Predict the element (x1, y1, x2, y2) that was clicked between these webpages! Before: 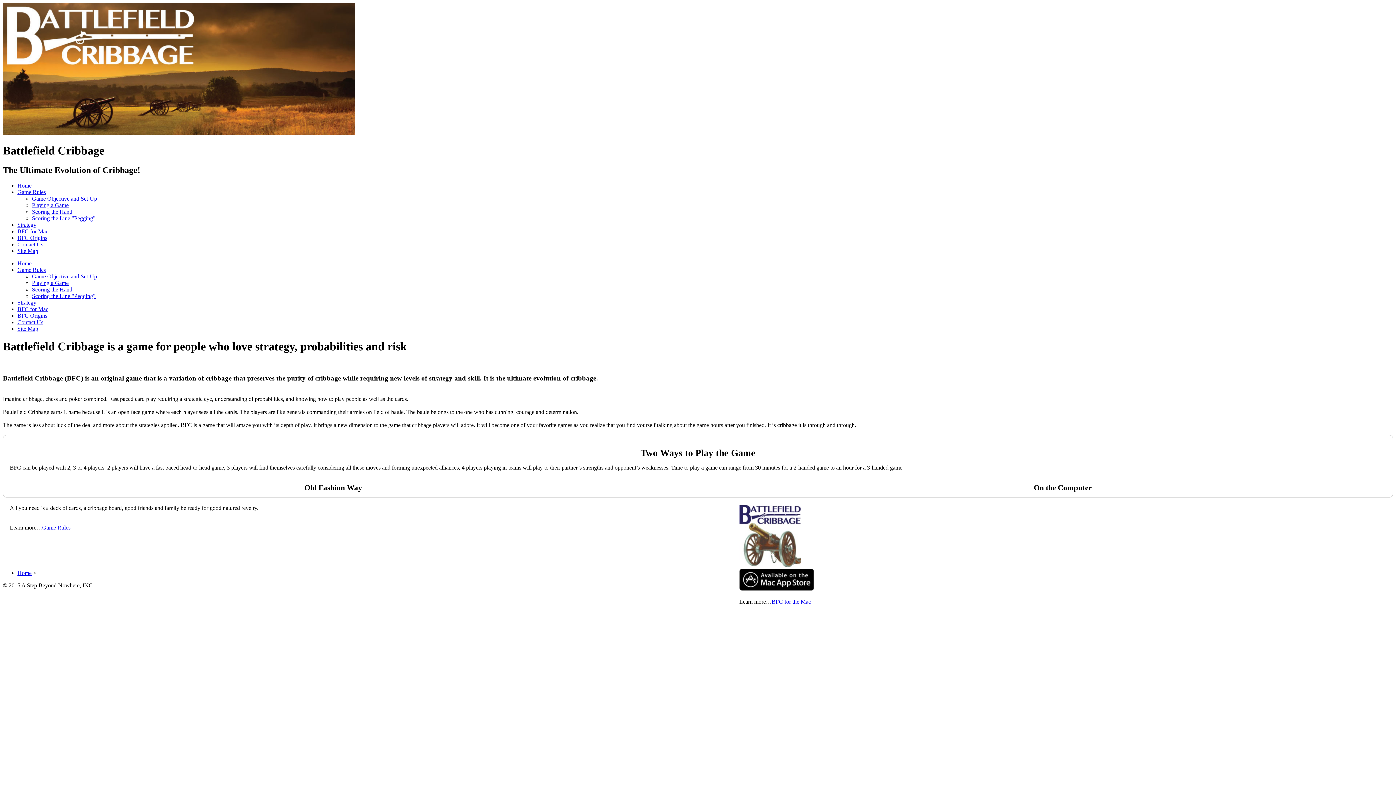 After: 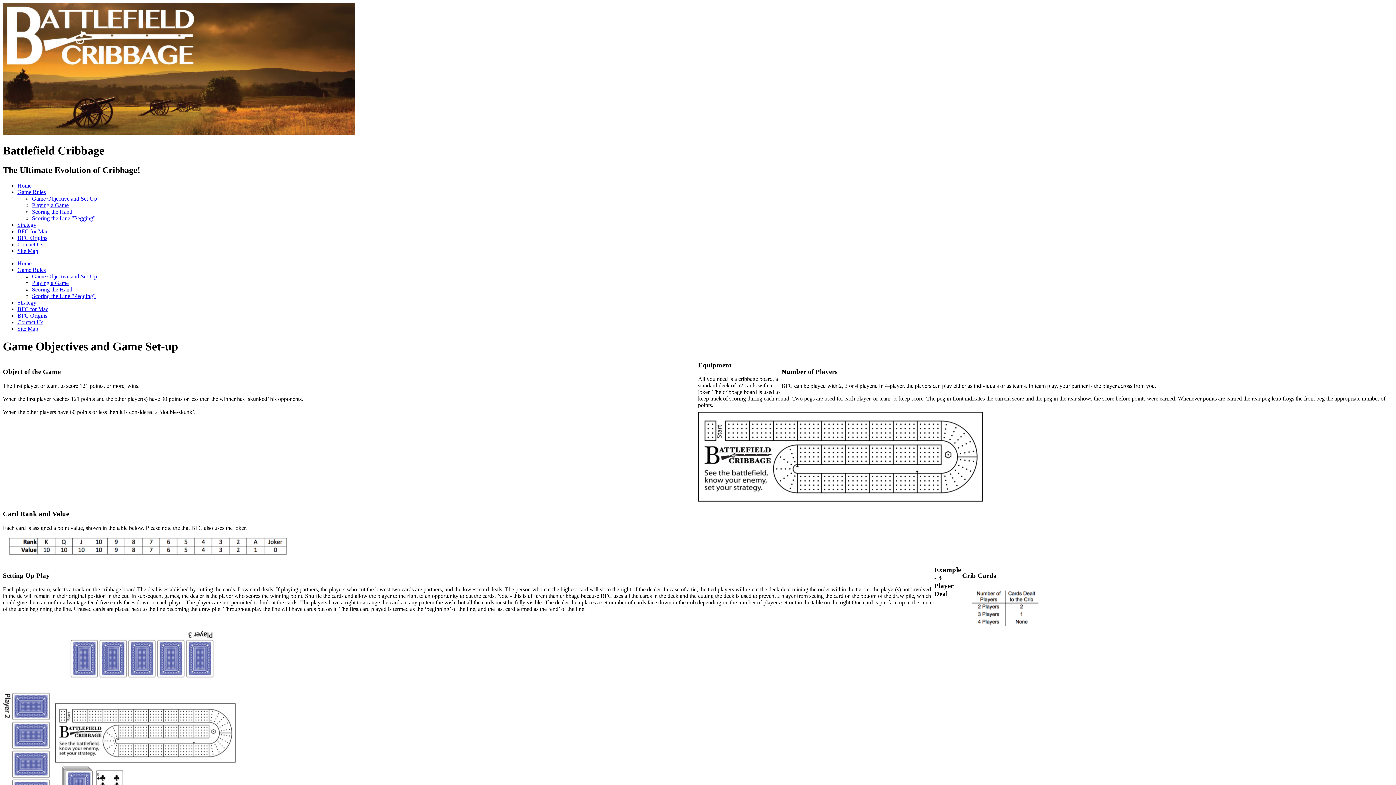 Action: label: Game Objective and Set-Up bbox: (32, 195, 97, 201)